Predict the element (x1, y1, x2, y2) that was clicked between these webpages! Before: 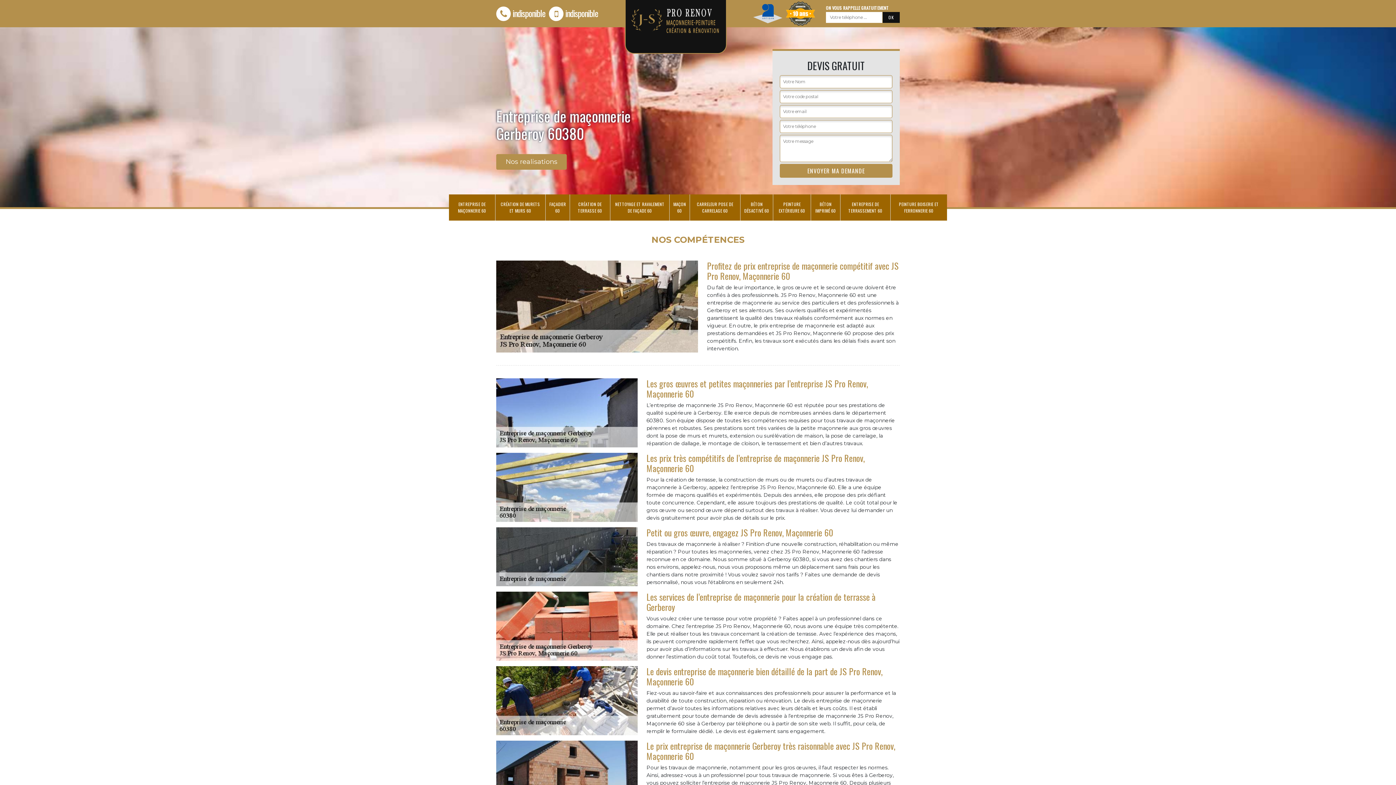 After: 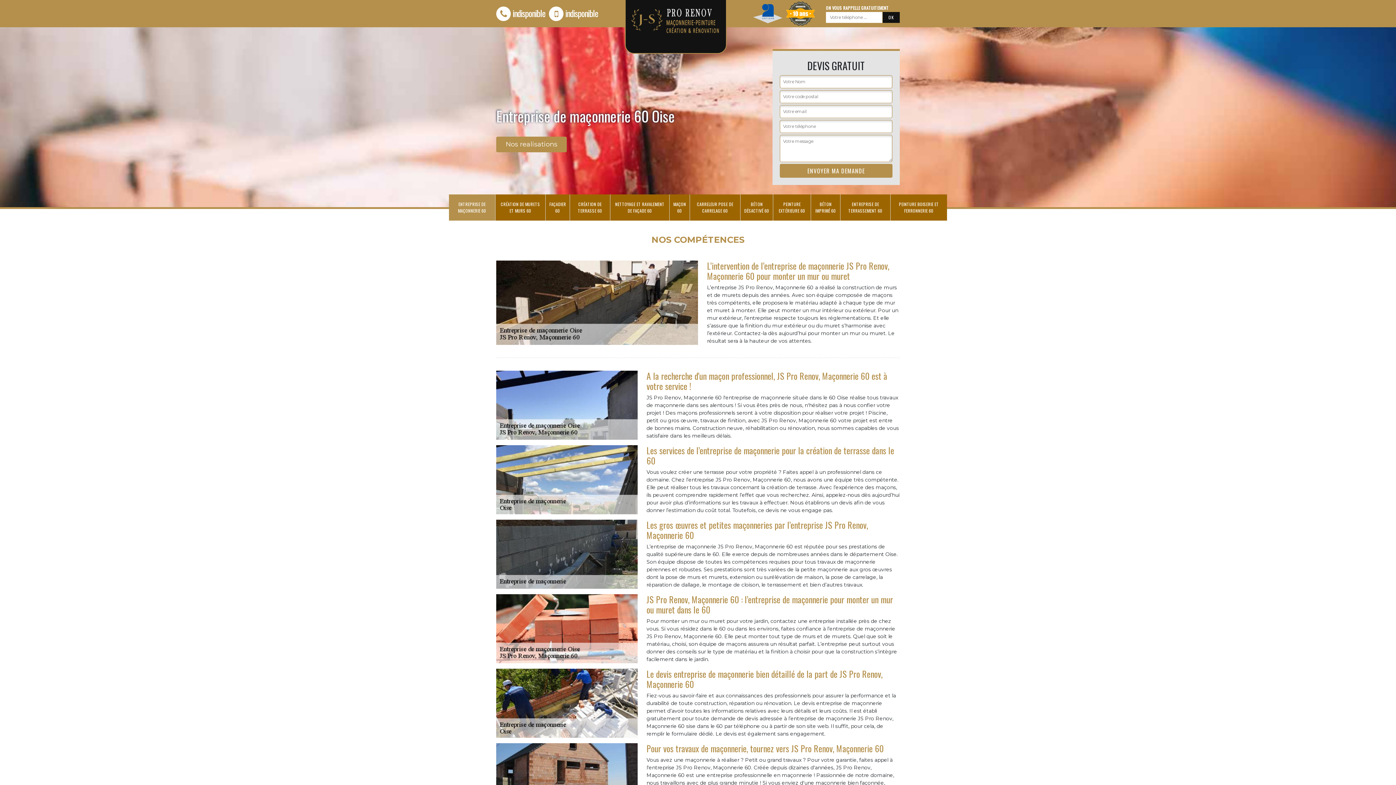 Action: label: ENTREPRISE DE MAÇONNERIE 60 bbox: (449, 194, 495, 220)